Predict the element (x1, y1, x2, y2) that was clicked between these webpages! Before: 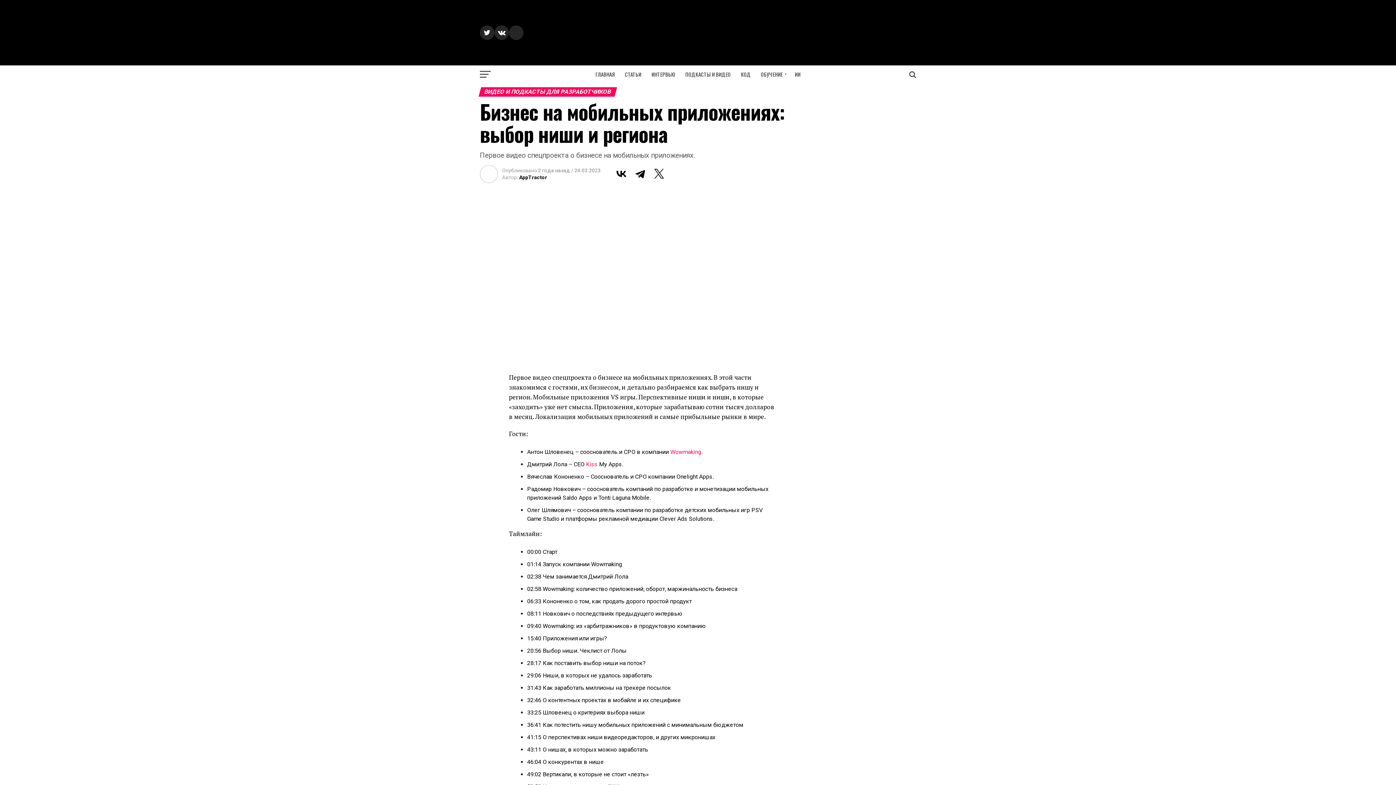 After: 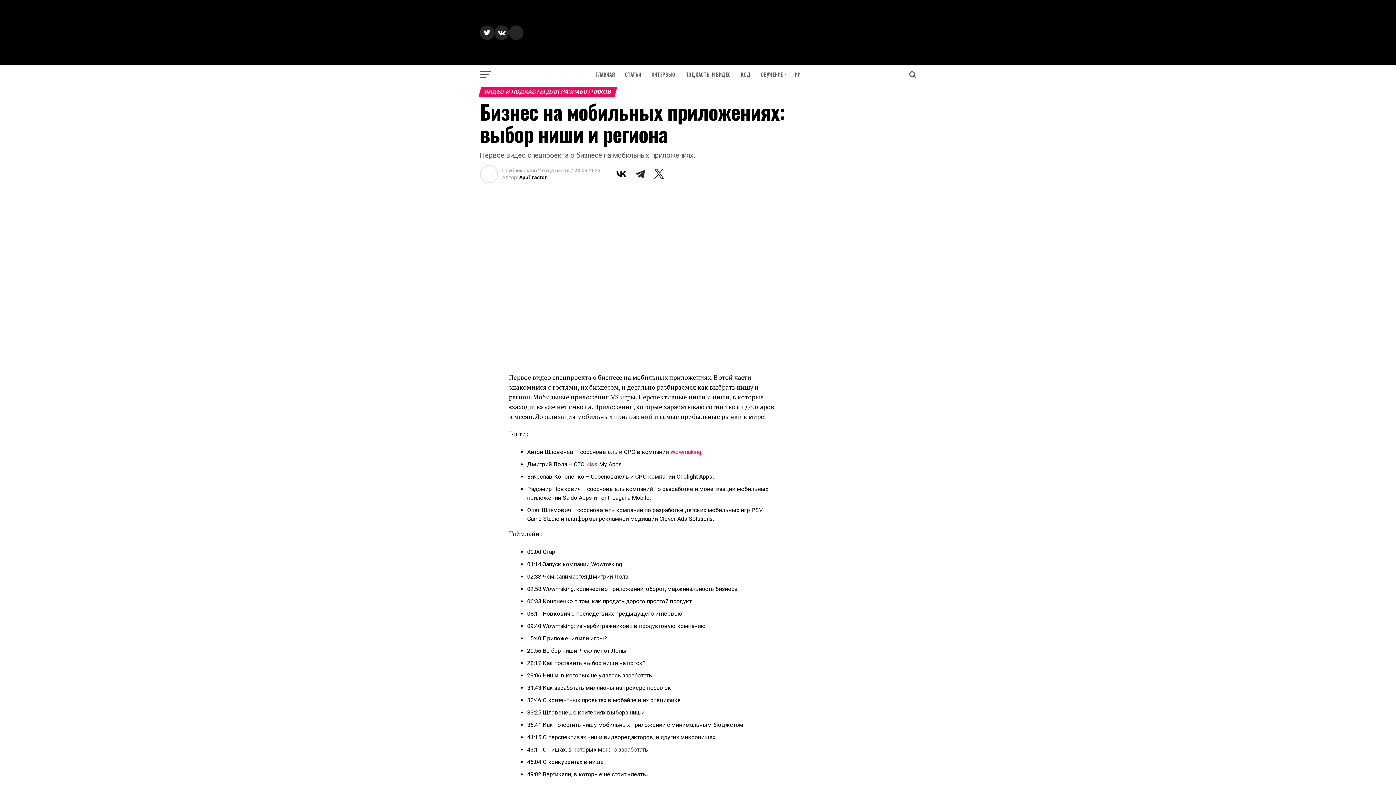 Action: bbox: (631, 165, 649, 182)